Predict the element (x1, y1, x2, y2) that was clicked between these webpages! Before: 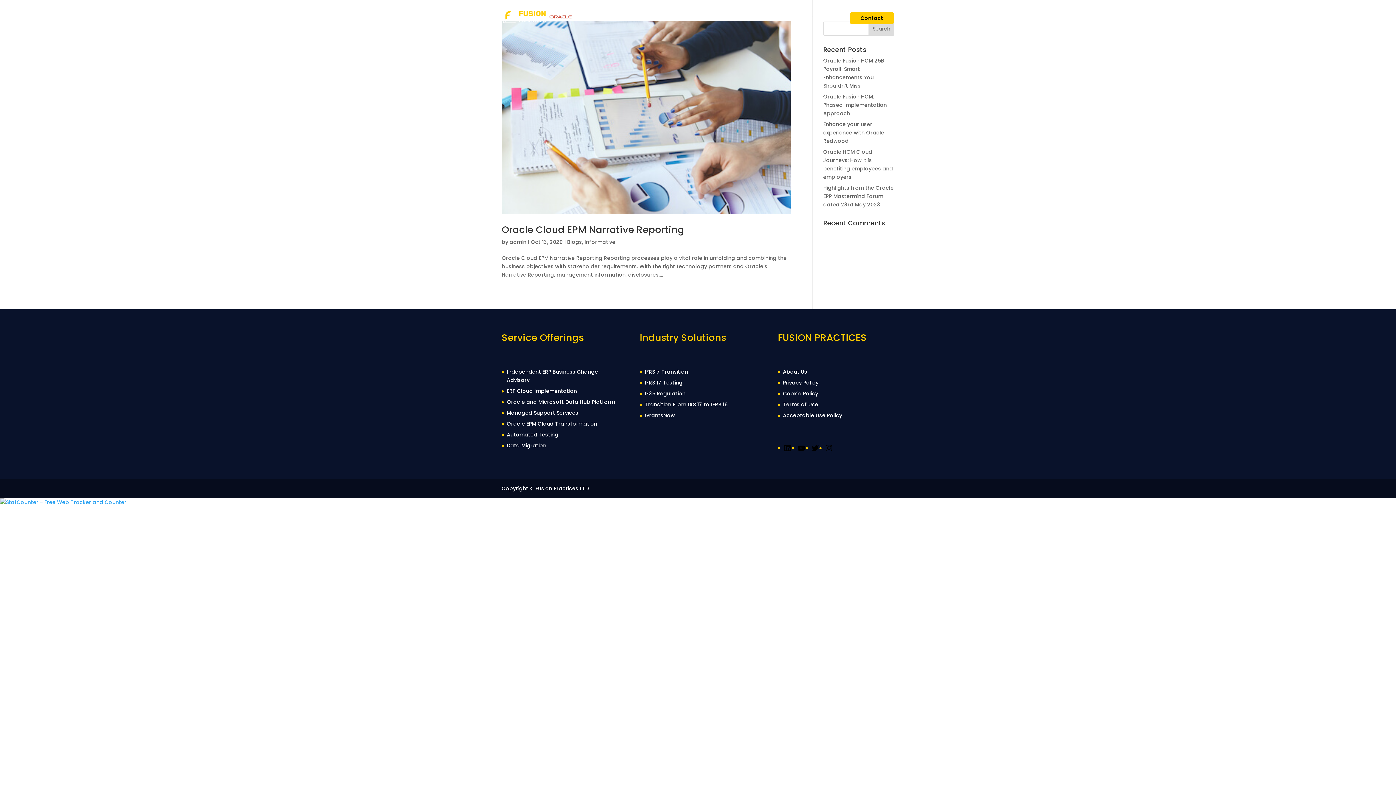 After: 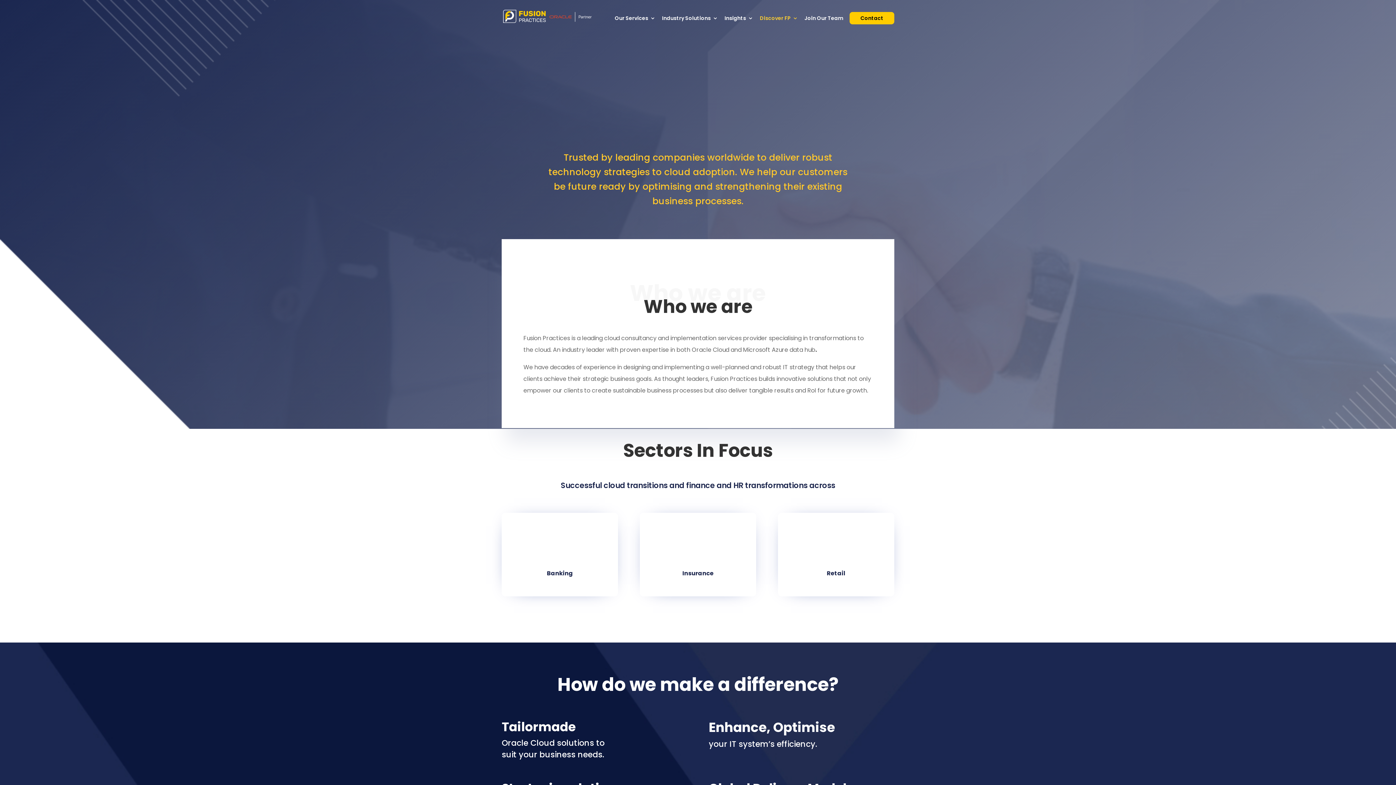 Action: bbox: (783, 368, 807, 375) label: About Us